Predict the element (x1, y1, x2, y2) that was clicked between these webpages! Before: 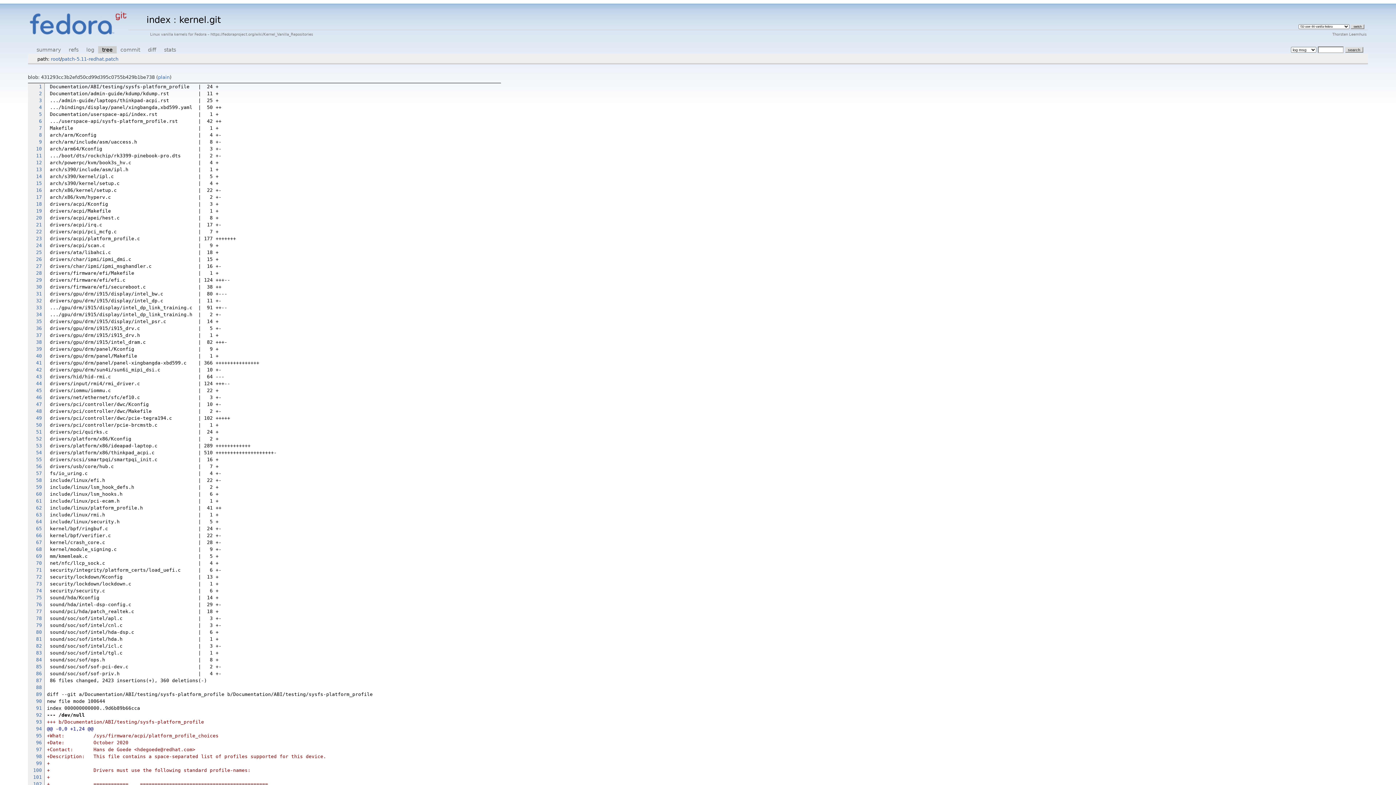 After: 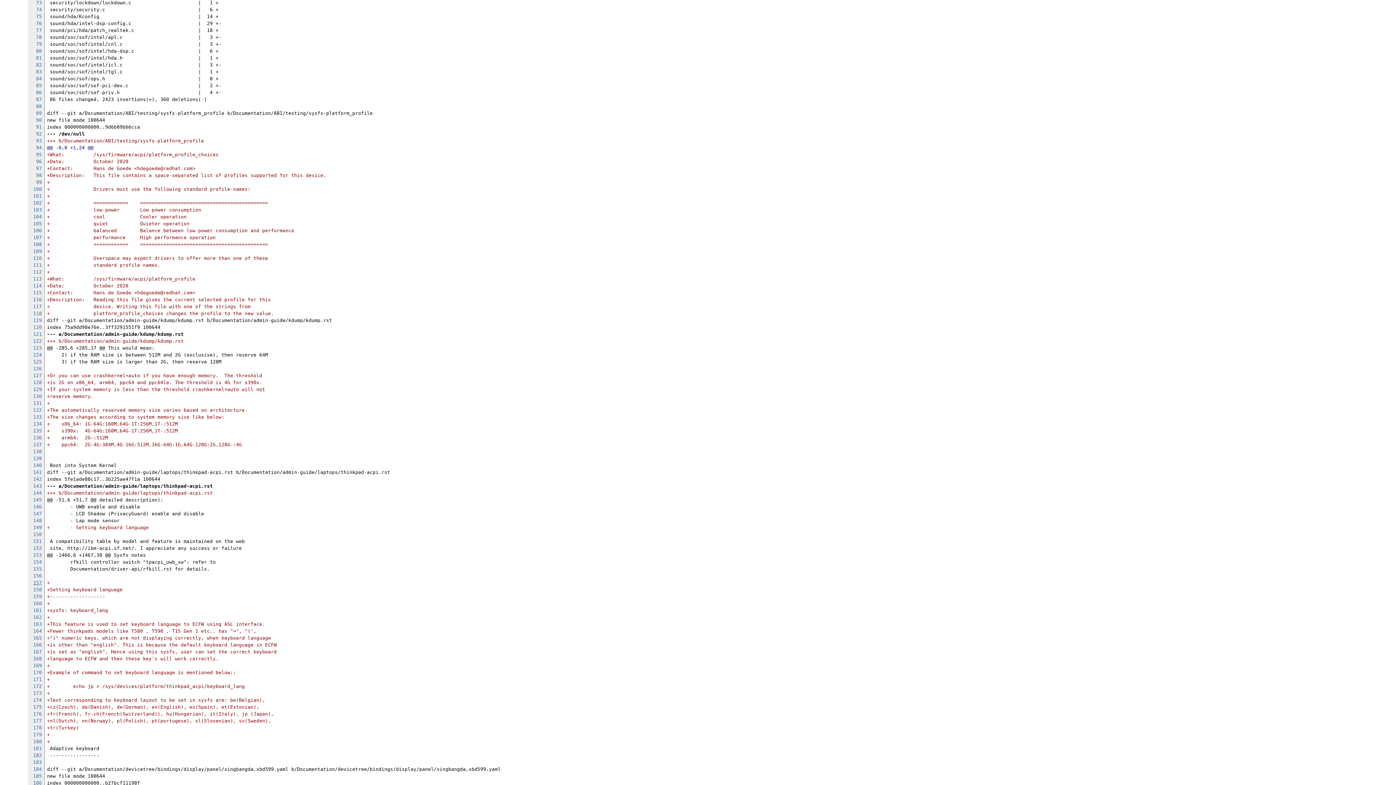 Action: bbox: (36, 581, 41, 587) label: 73